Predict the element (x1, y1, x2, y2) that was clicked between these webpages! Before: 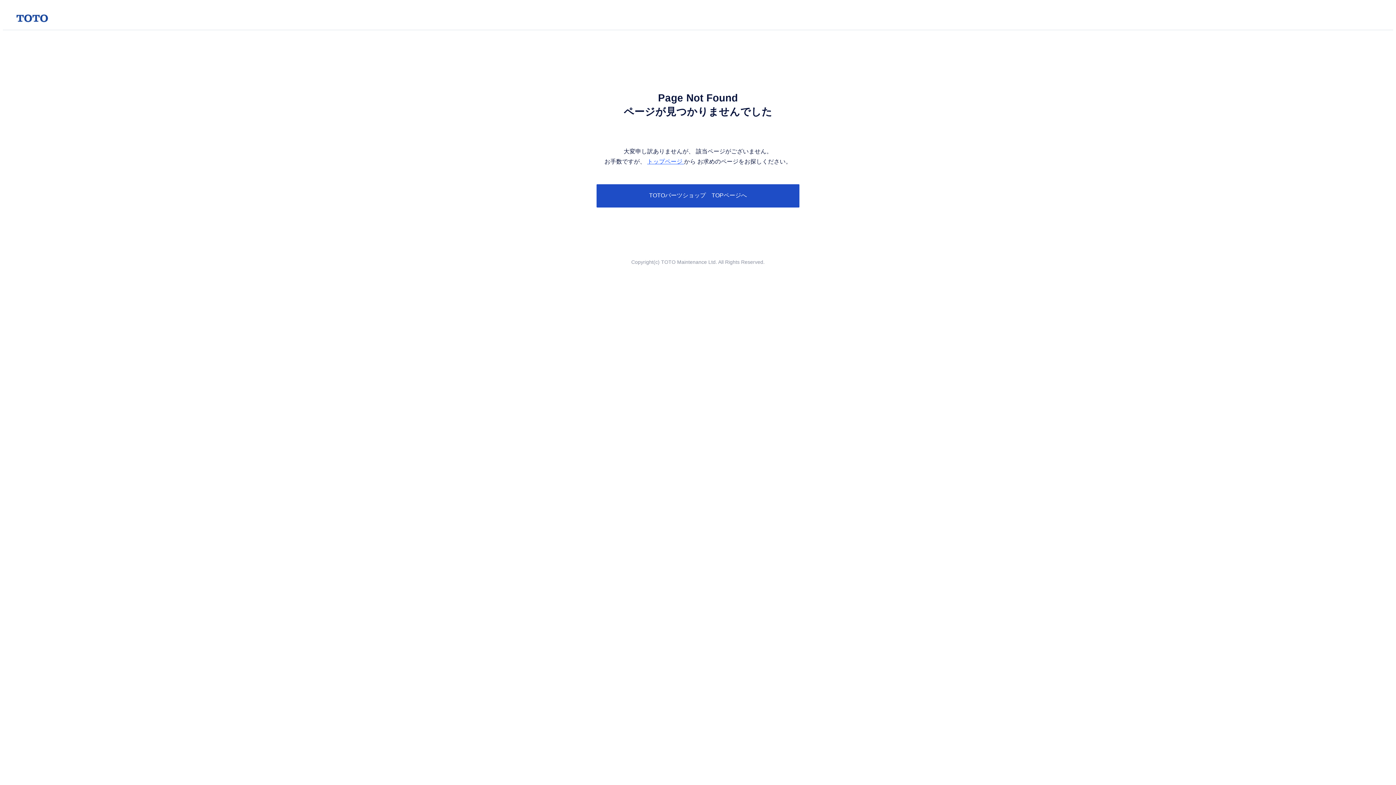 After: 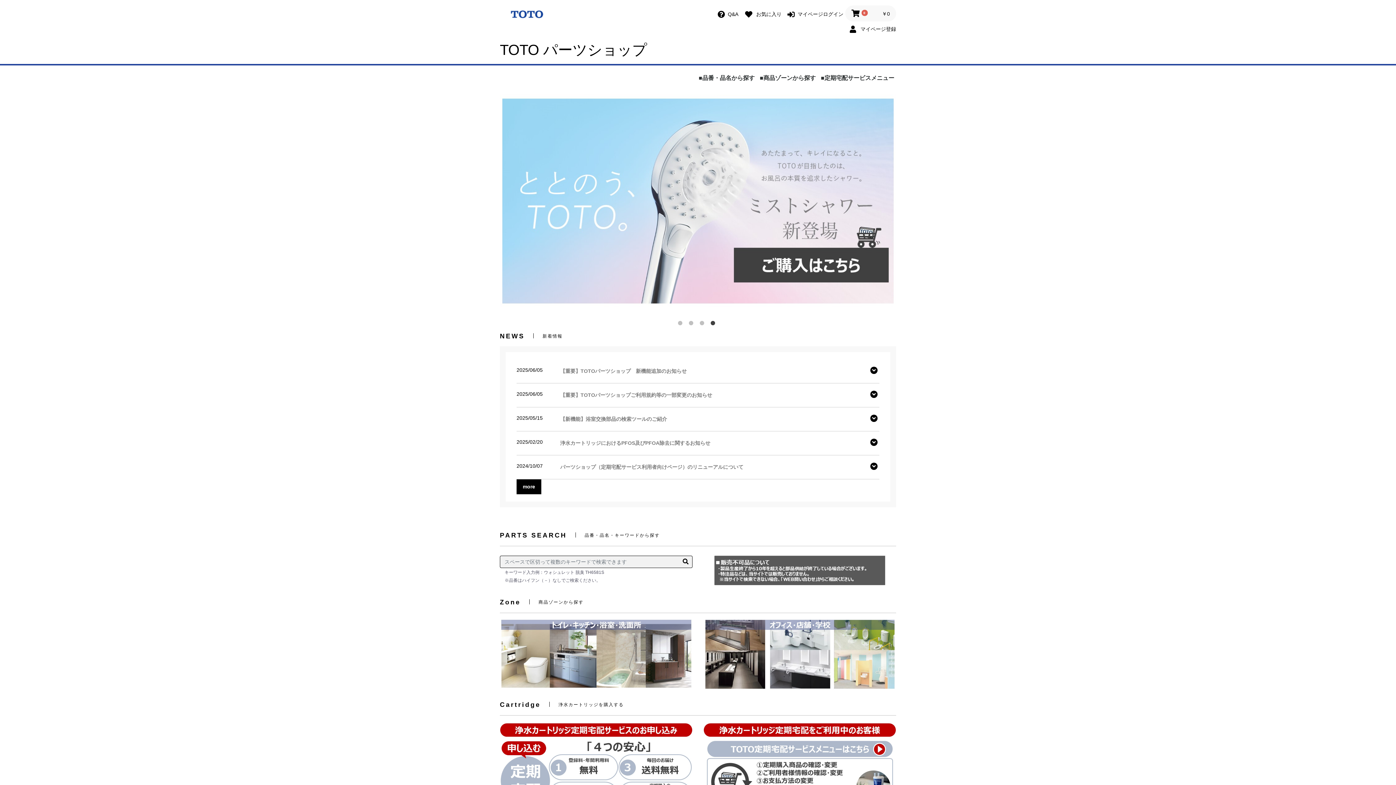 Action: bbox: (596, 184, 799, 207) label: TOTOパーツショップ　TOPページへ